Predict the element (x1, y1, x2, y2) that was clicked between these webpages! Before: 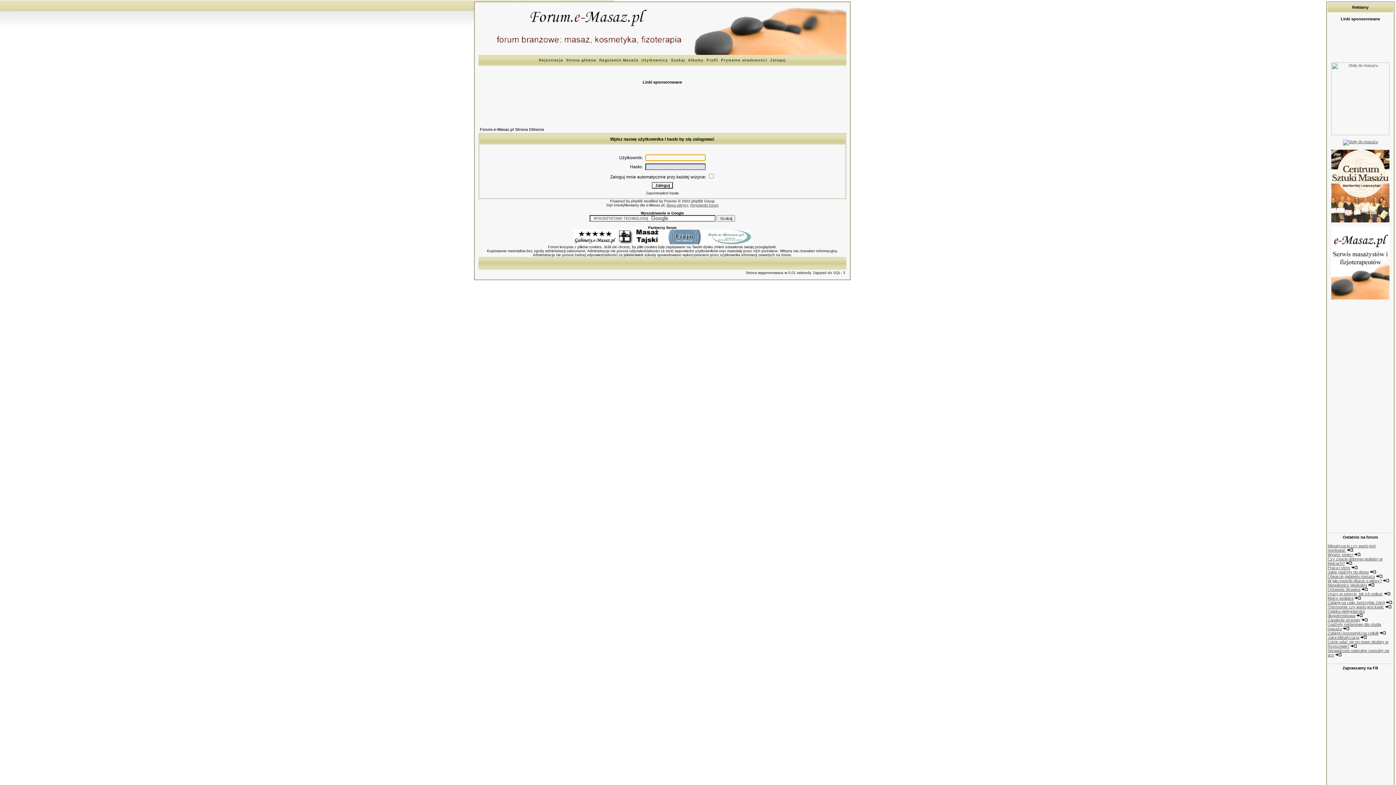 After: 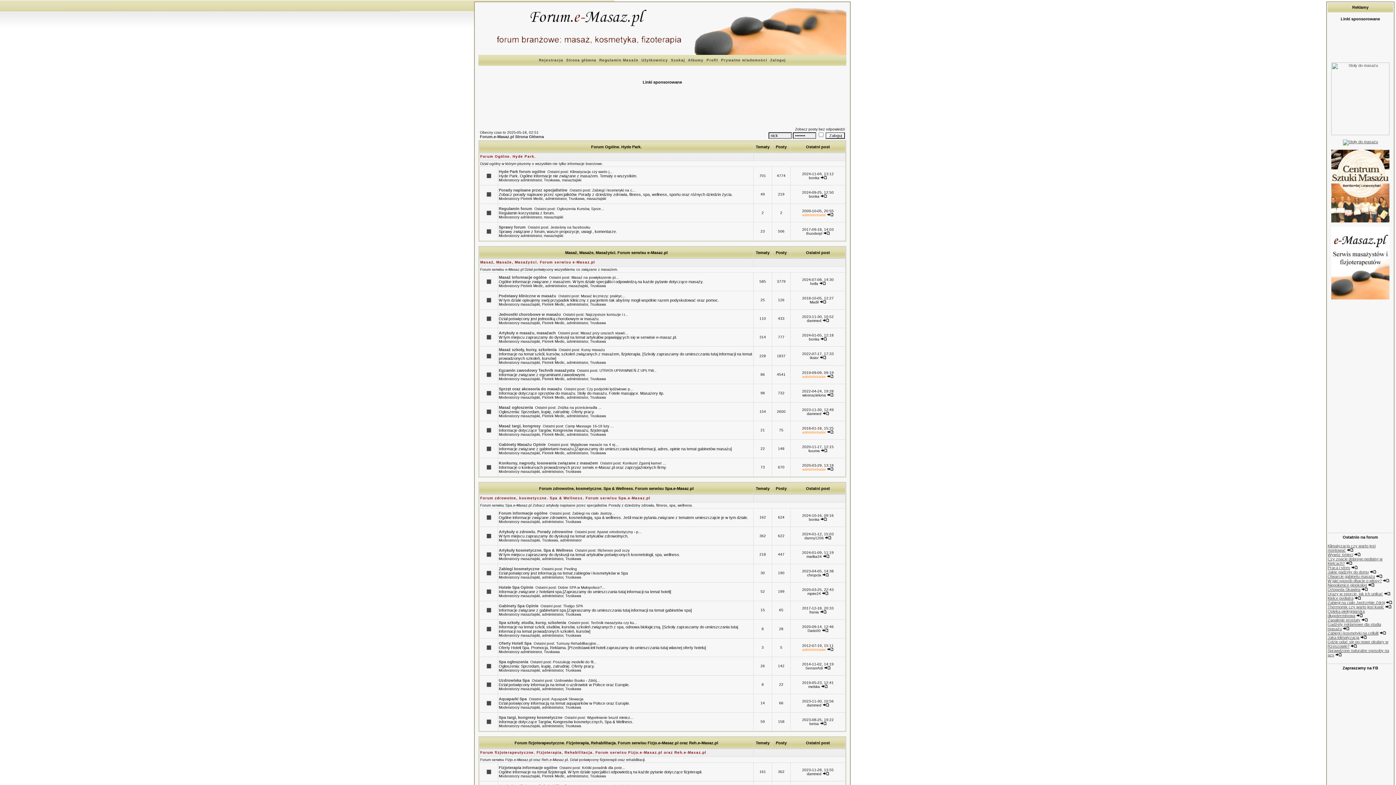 Action: label: Forum.e-Masaz.pl Strona Główna bbox: (480, 127, 544, 131)